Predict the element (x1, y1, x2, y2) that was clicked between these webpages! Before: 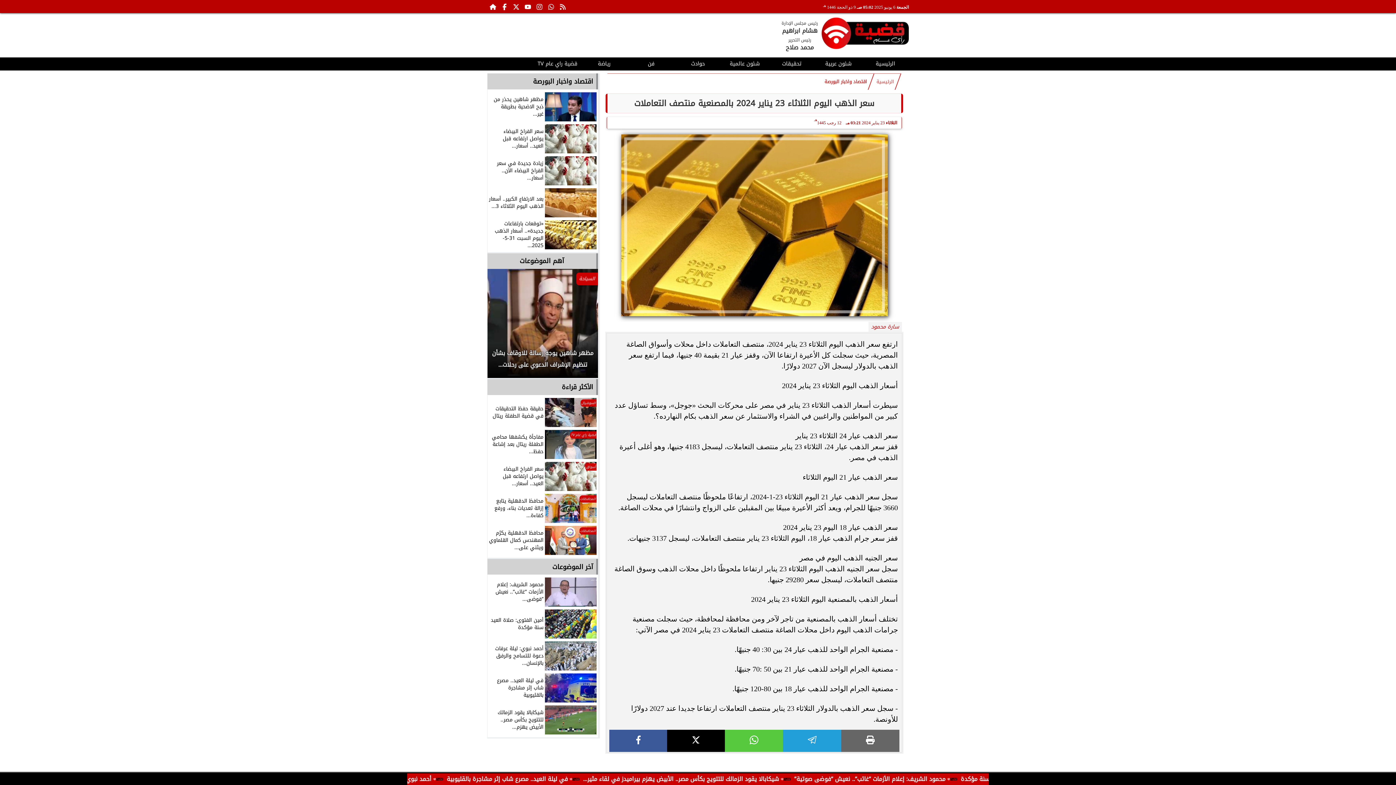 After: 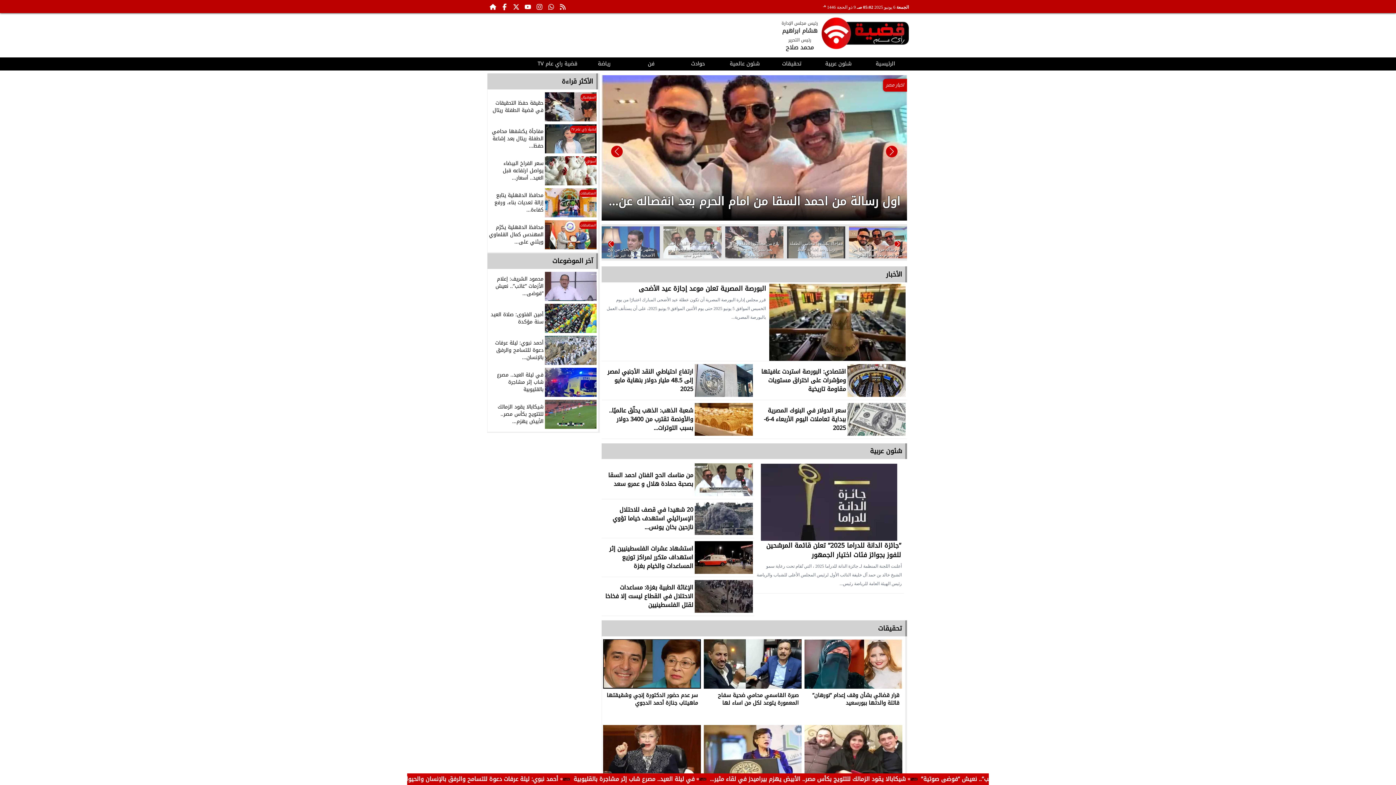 Action: bbox: (487, 0, 498, 12)